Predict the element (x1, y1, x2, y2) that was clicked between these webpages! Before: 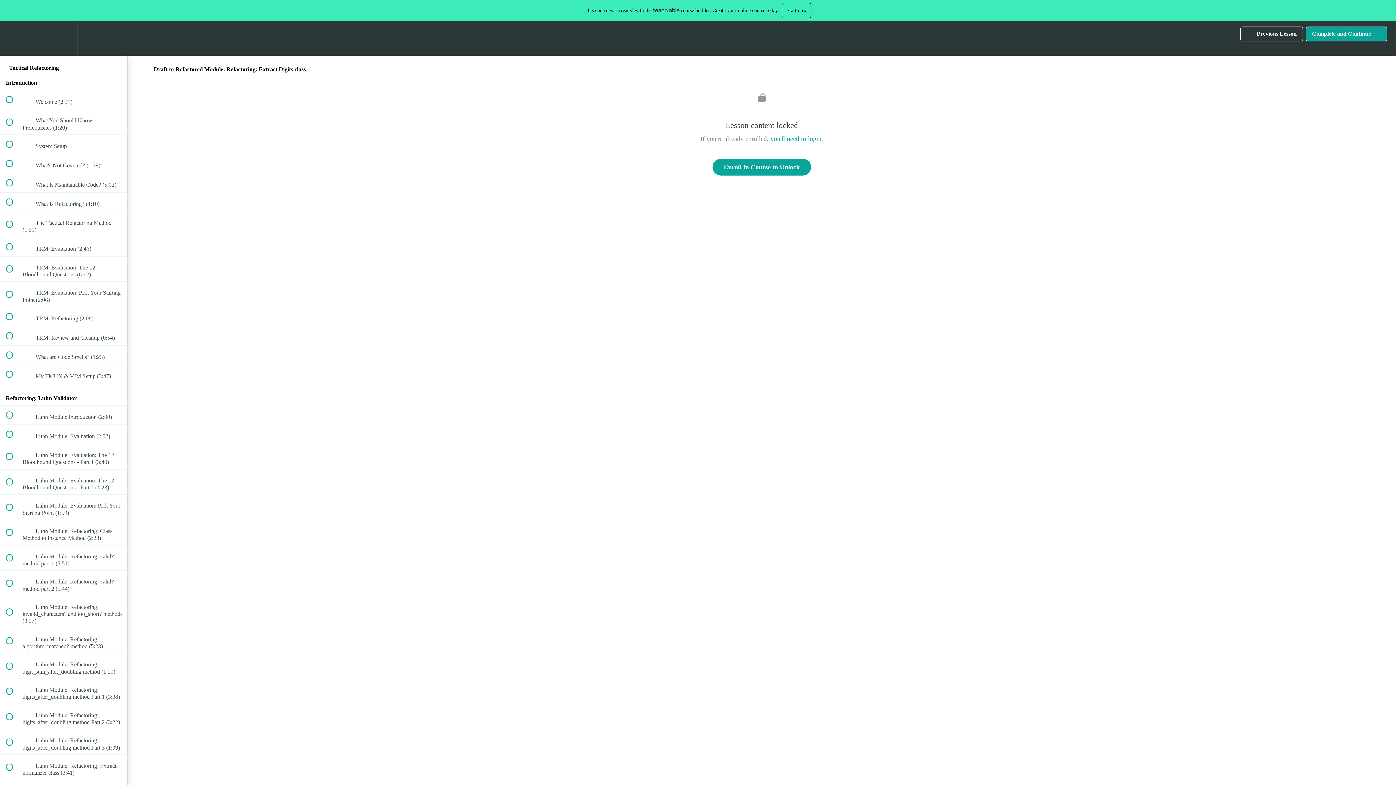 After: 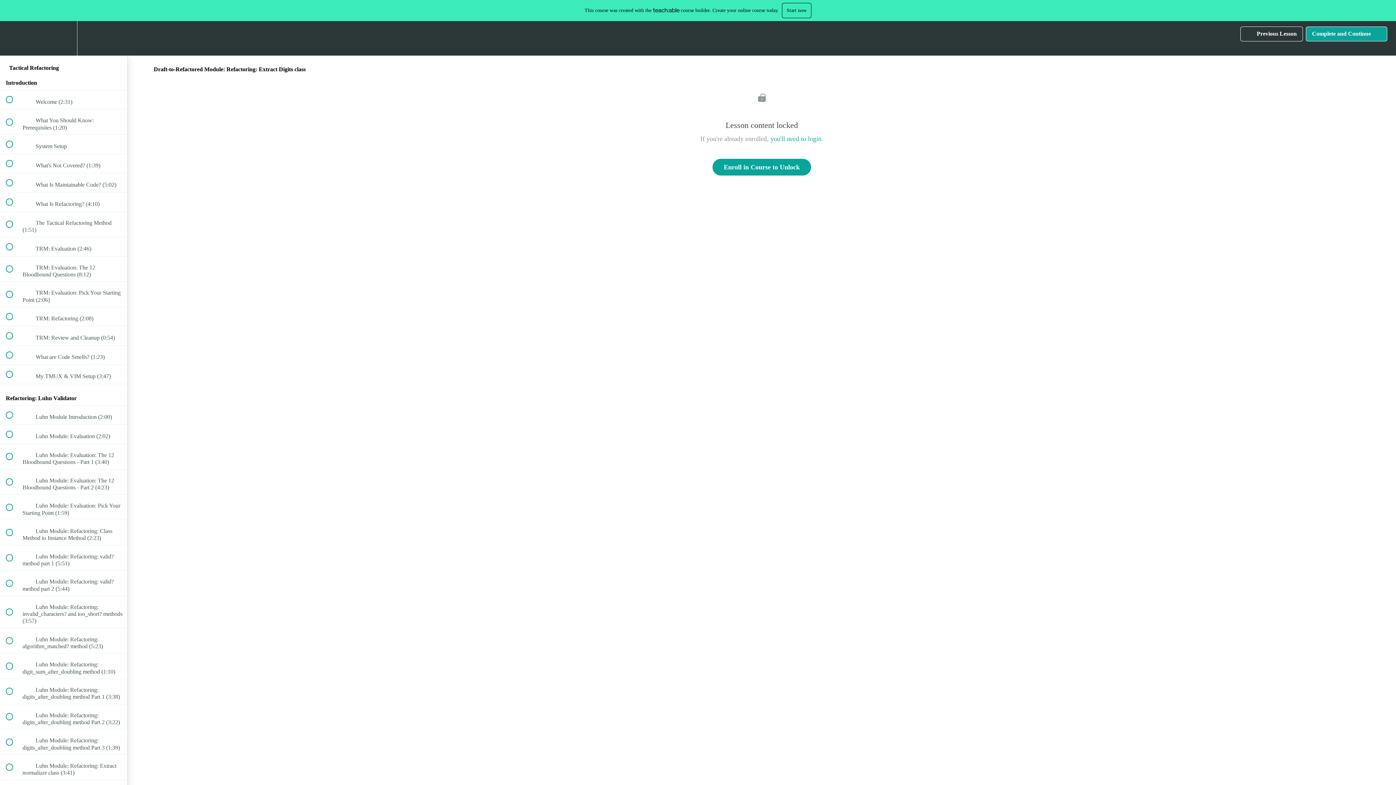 Action: bbox: (1240, 26, 1303, 41) label:  
Previous Lesson